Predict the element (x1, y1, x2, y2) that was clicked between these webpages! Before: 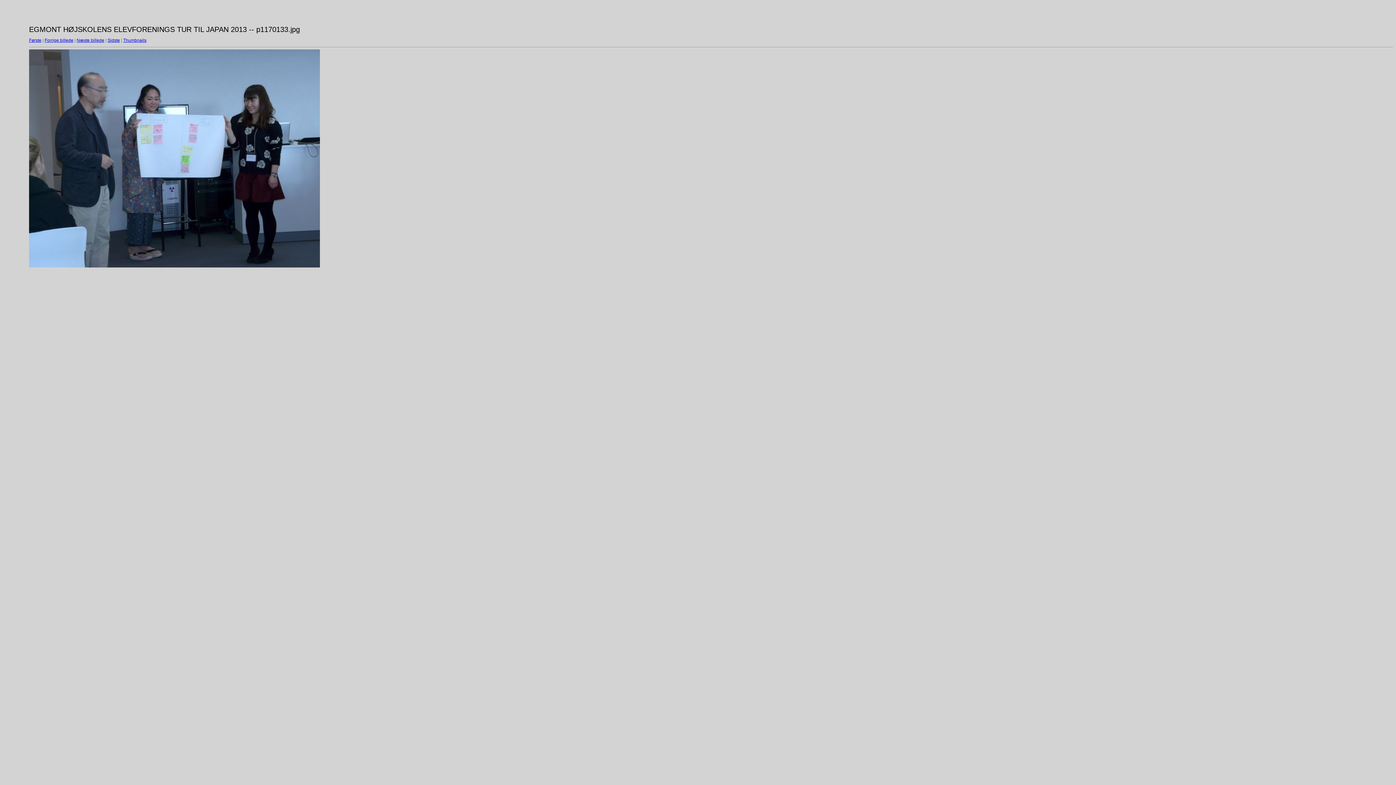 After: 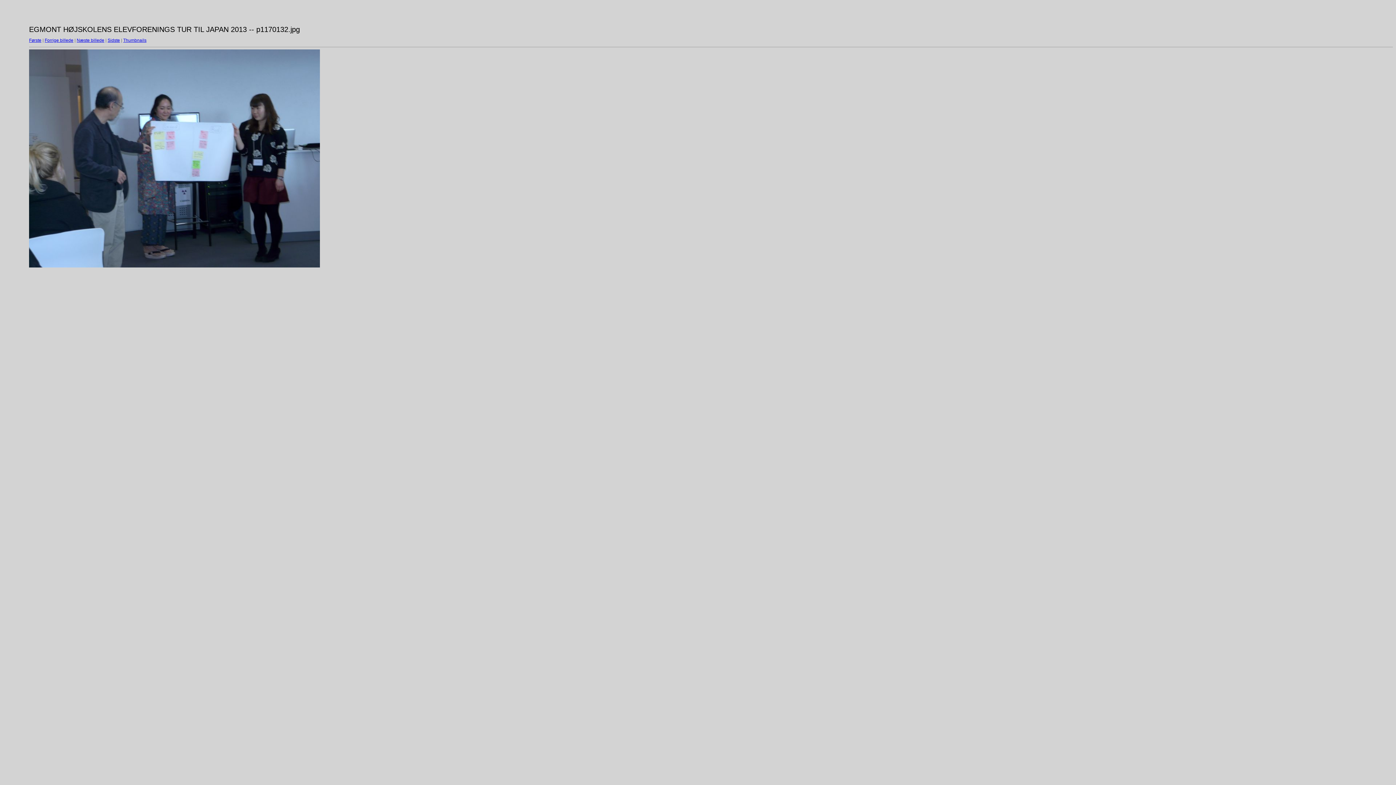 Action: bbox: (44, 37, 73, 42) label: Forrige billede